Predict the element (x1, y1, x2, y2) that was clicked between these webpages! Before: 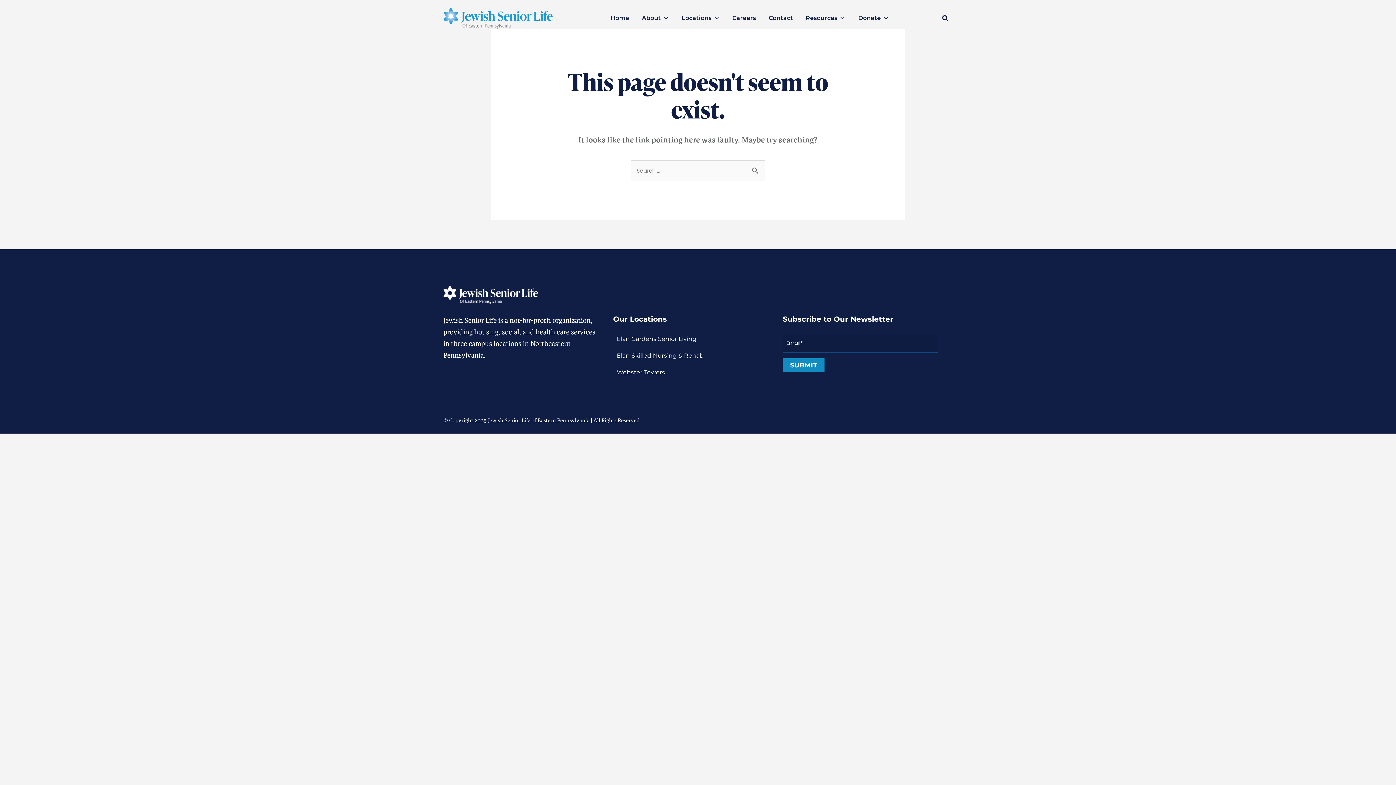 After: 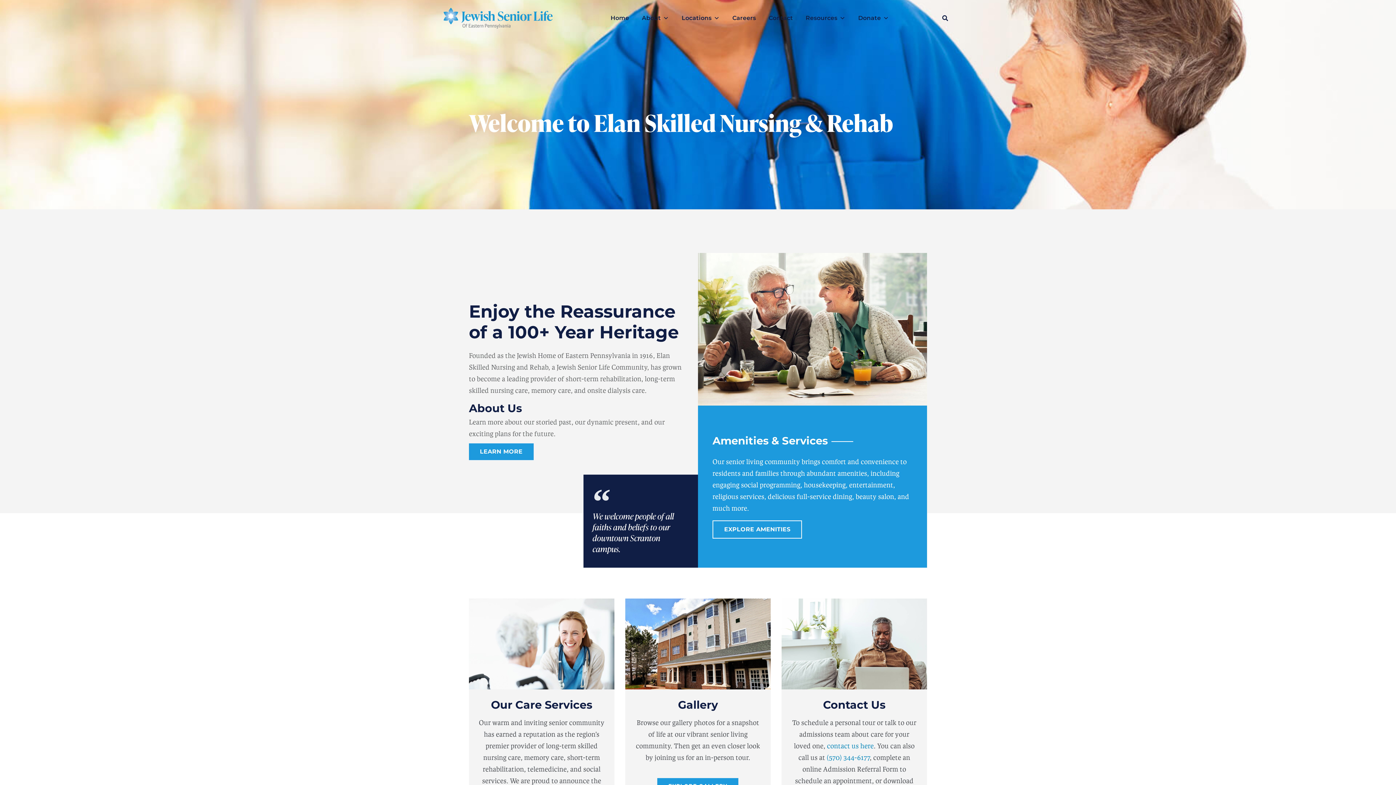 Action: bbox: (613, 347, 707, 364) label: Elan Skilled Nursing & Rehab